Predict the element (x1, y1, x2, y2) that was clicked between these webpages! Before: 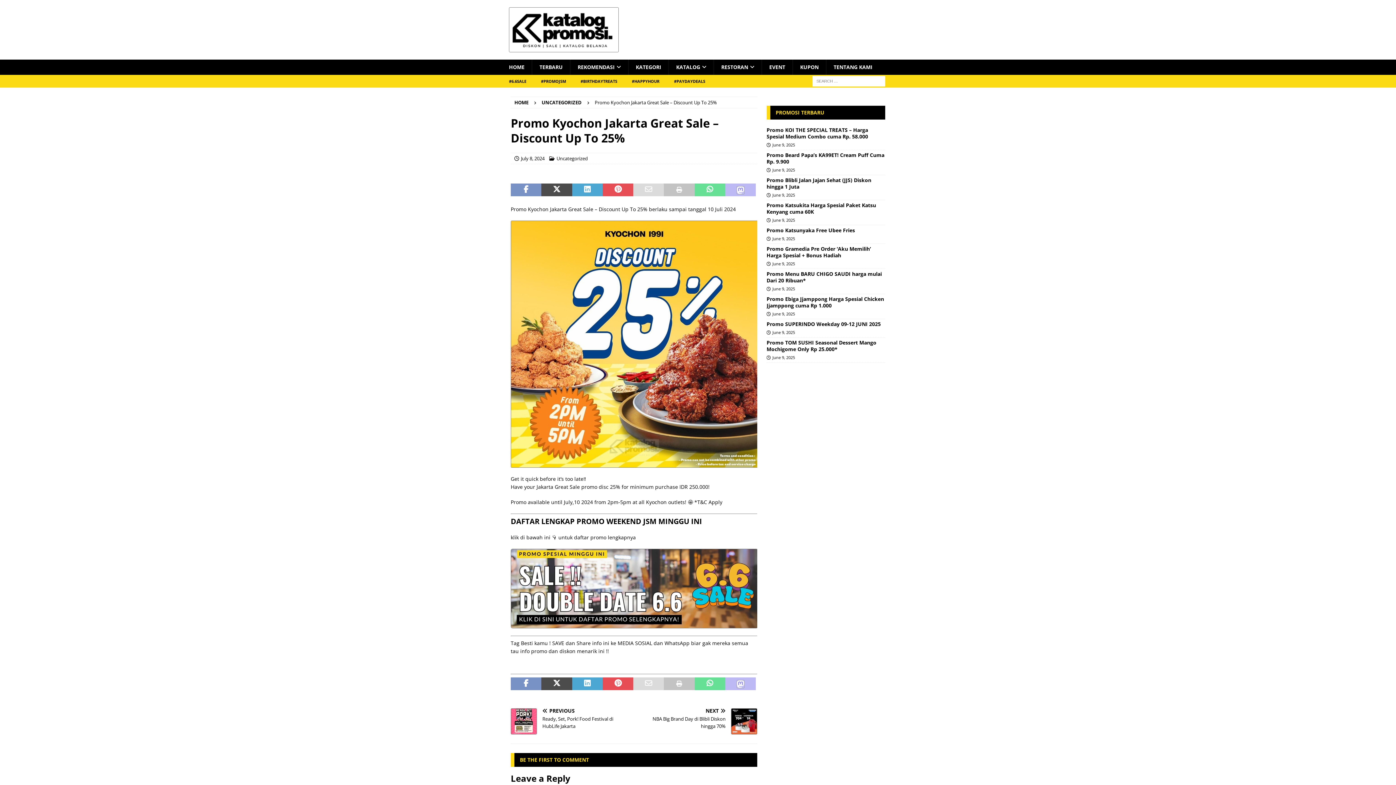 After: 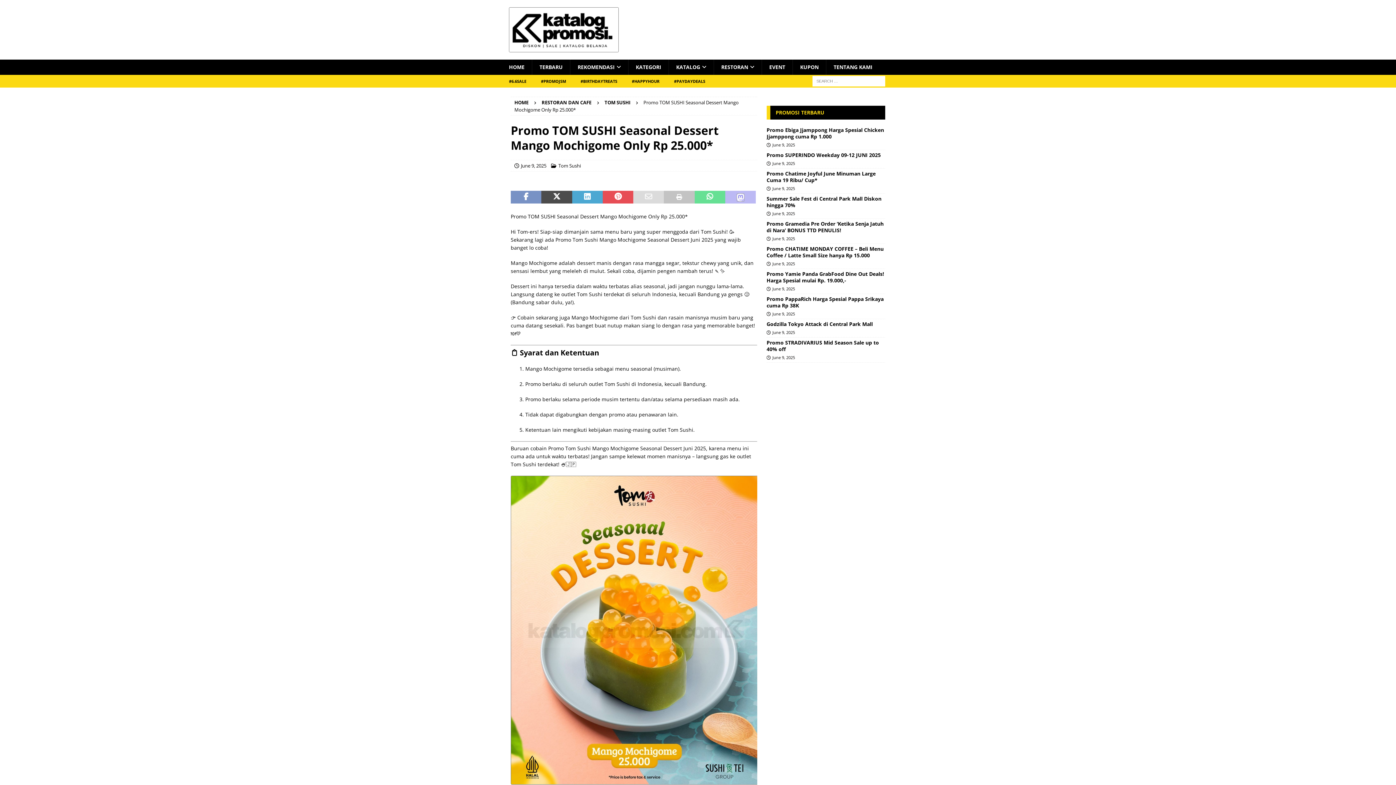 Action: bbox: (766, 339, 876, 352) label: Promo TOM SUSHI Seasonal Dessert Mango Mochigome Only Rp 25.000*